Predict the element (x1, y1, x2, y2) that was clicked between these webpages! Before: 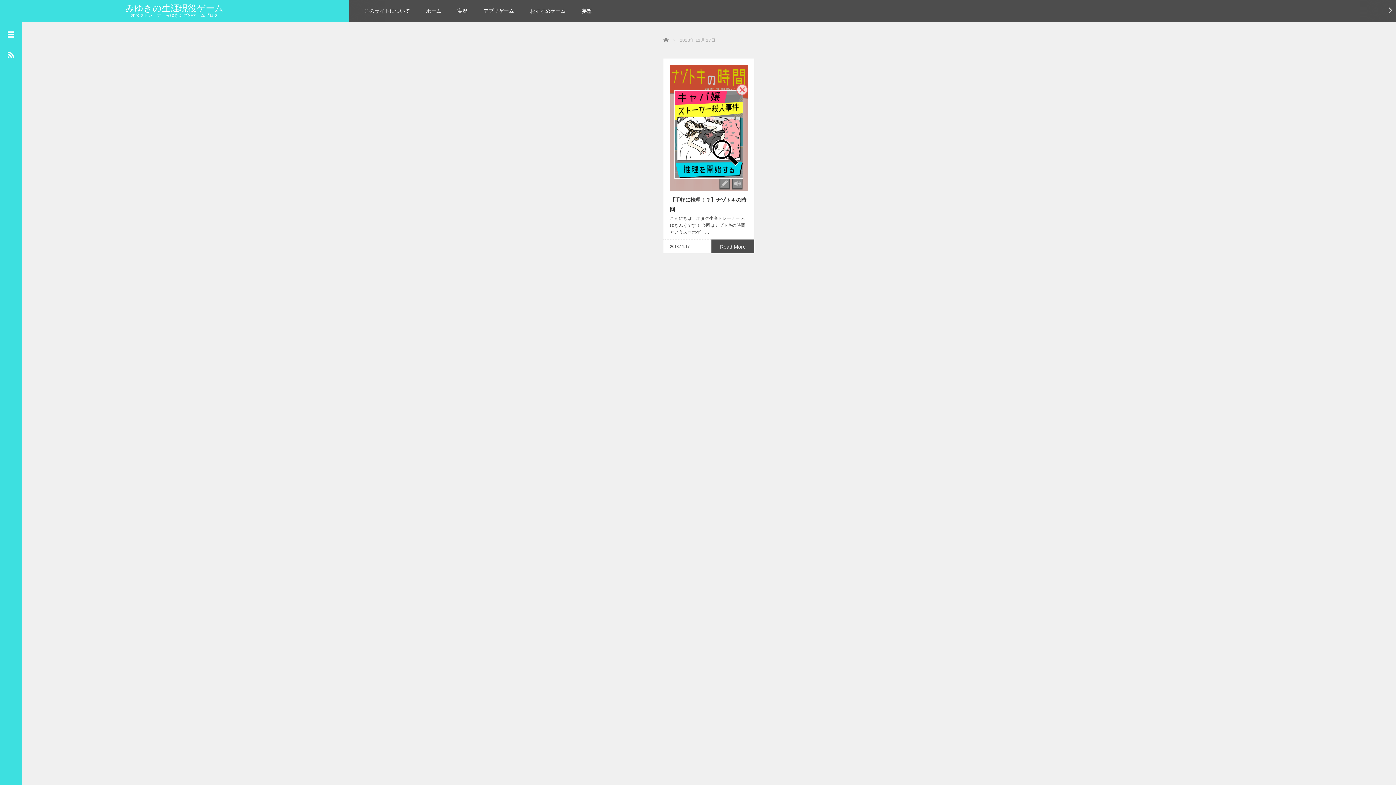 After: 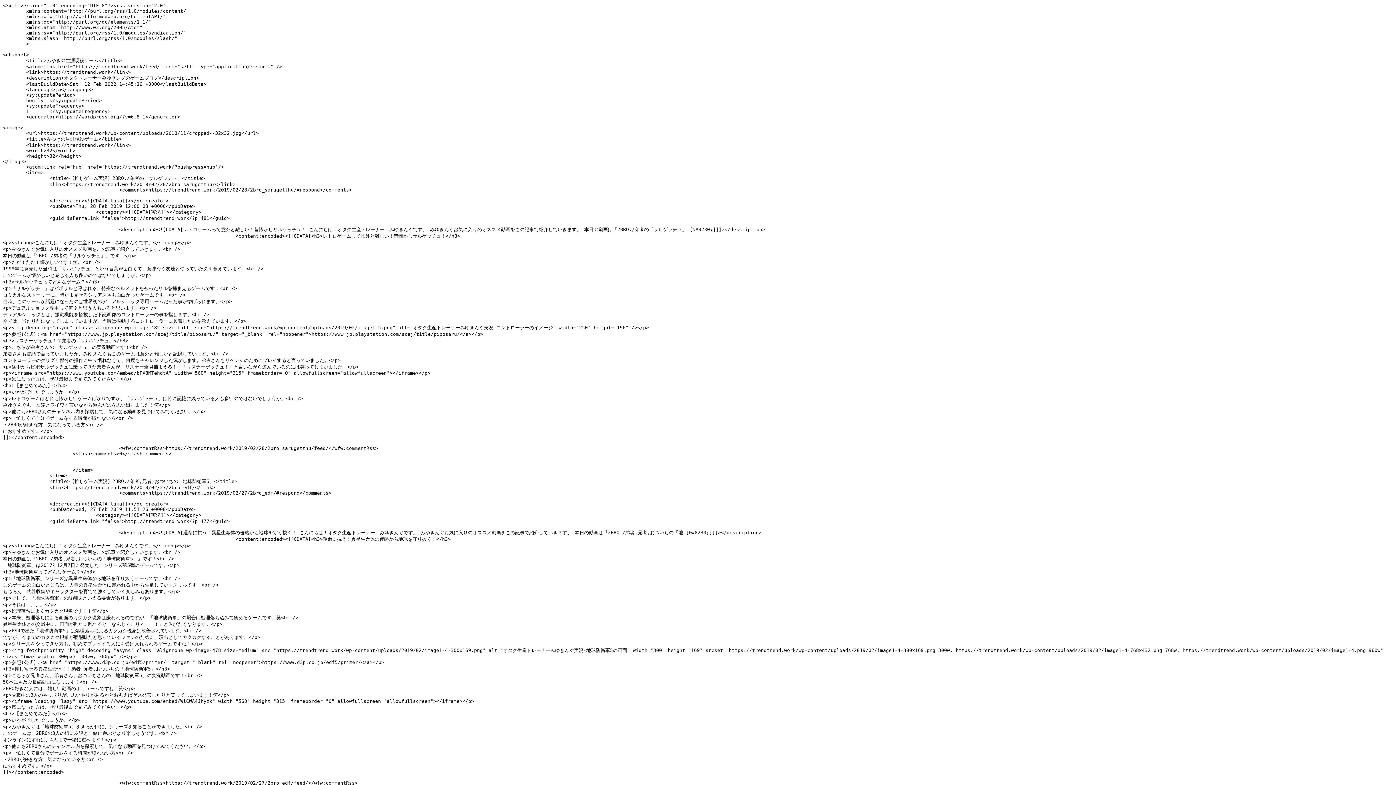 Action: bbox: (0, 50, 21, 72)